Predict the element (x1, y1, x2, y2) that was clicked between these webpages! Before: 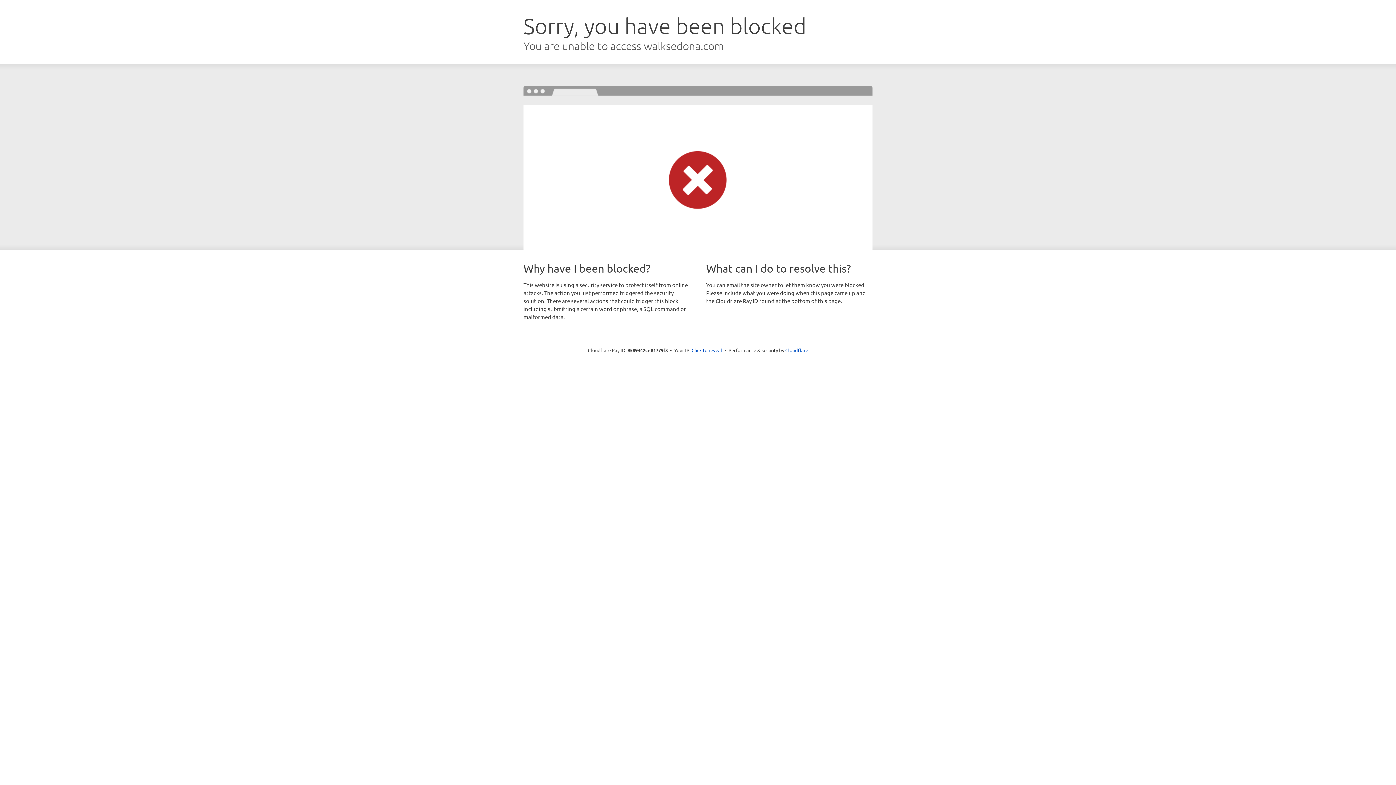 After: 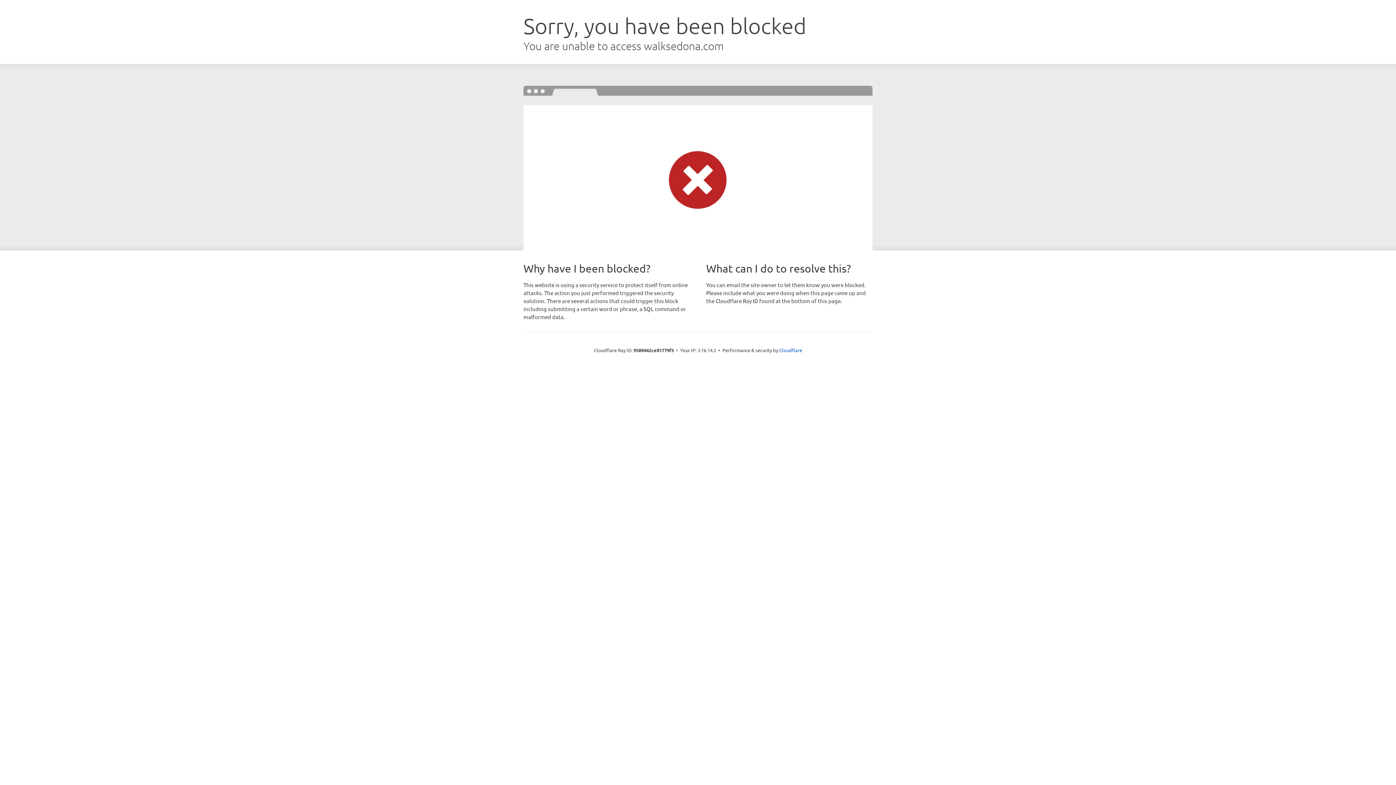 Action: label: Click to reveal bbox: (691, 346, 722, 353)